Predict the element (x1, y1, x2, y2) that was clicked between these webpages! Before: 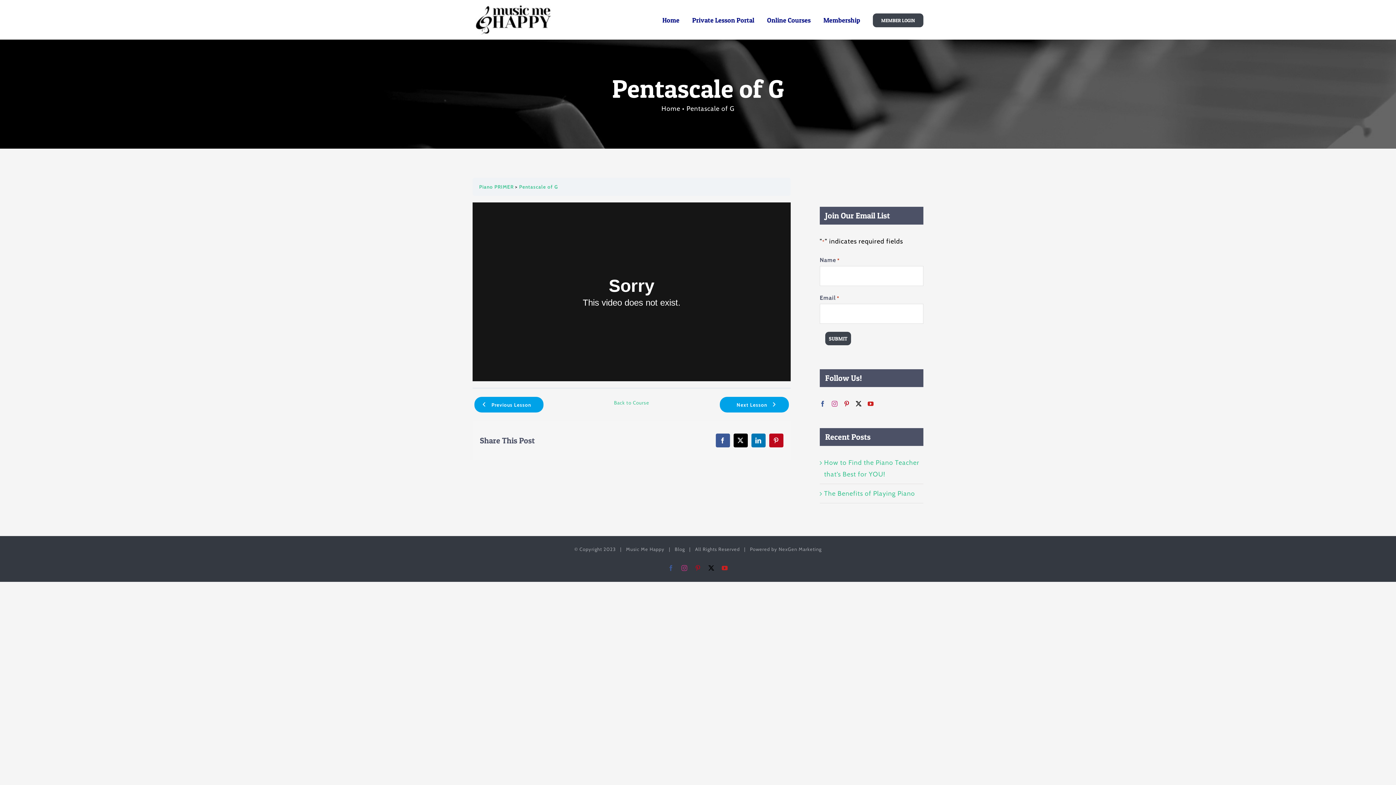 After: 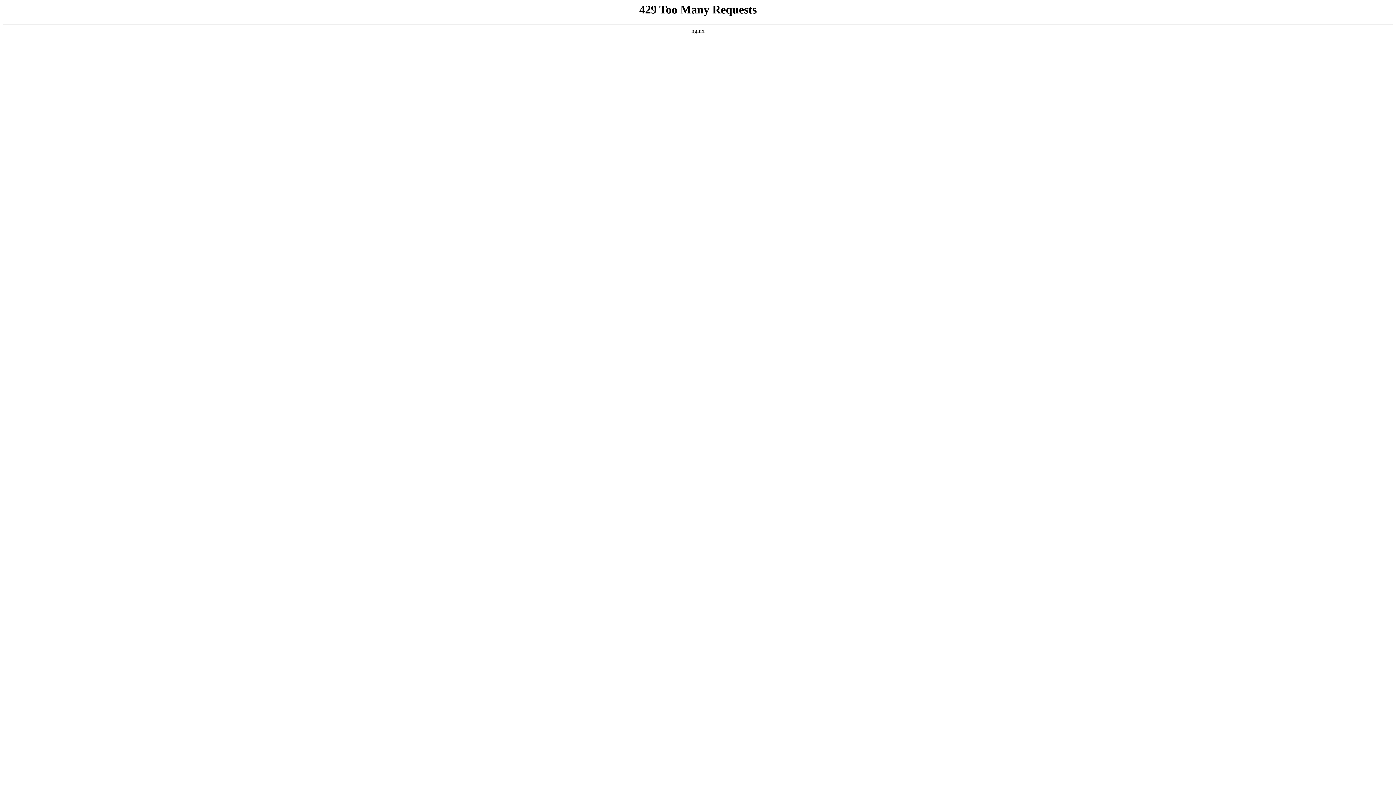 Action: bbox: (472, 3, 554, 36)